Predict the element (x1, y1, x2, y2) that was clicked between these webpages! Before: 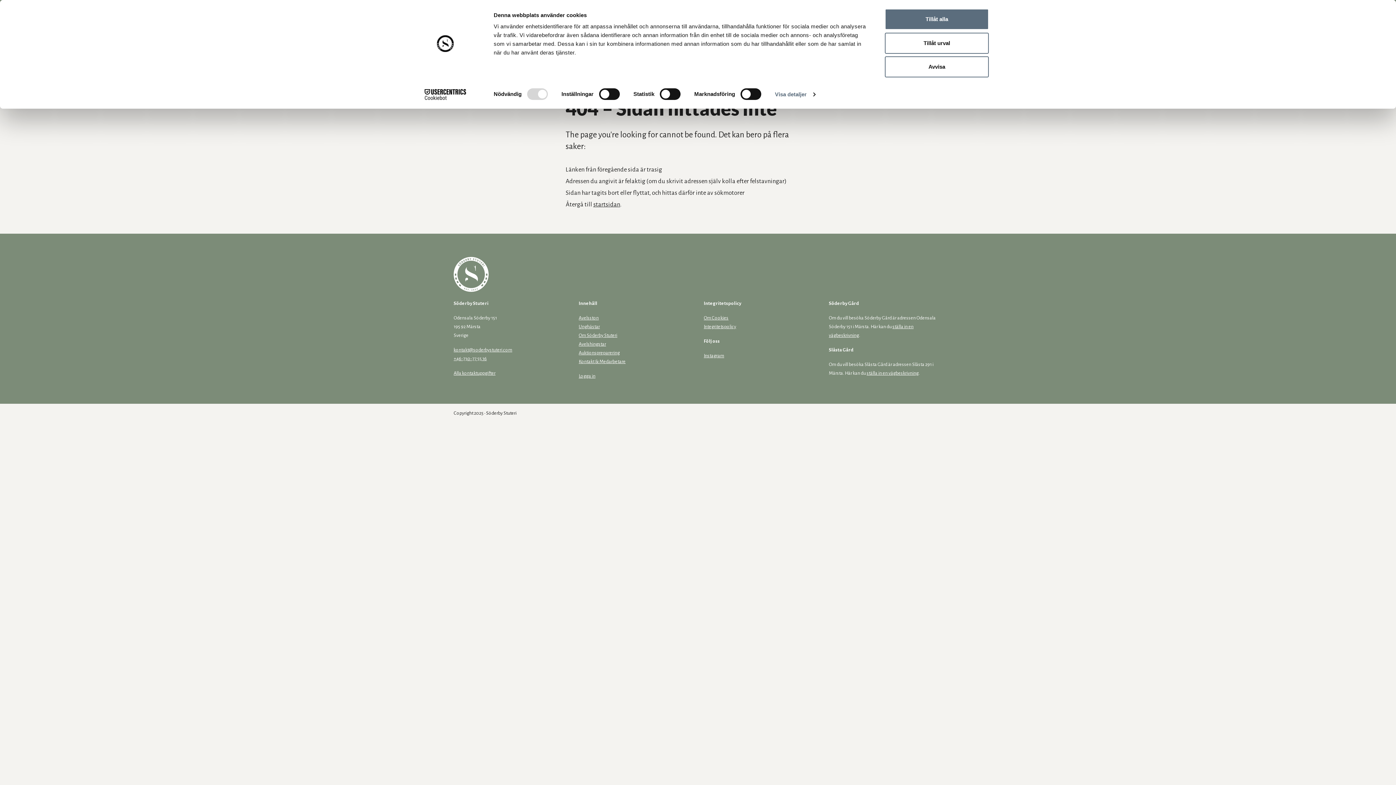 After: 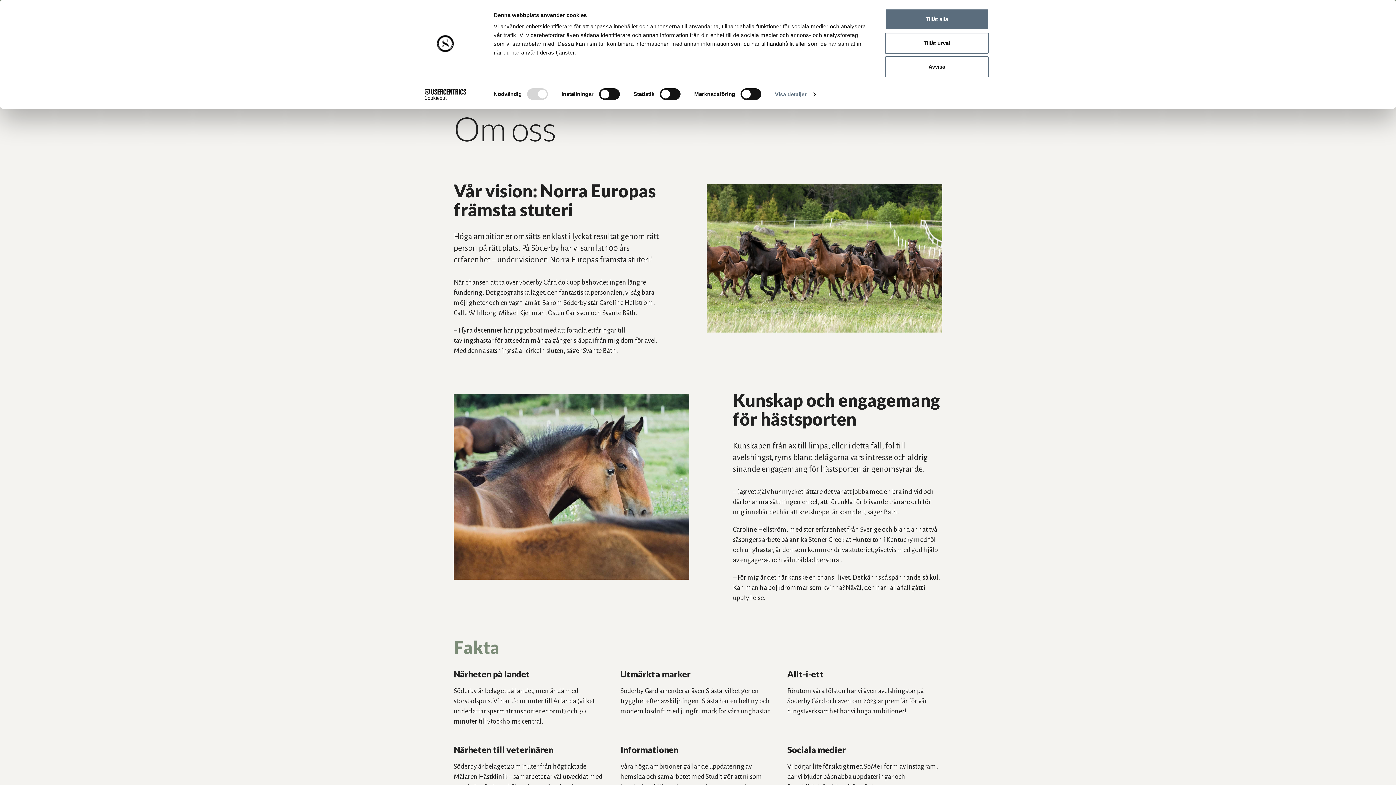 Action: label: Om Söderby Stuteri bbox: (578, 333, 617, 338)